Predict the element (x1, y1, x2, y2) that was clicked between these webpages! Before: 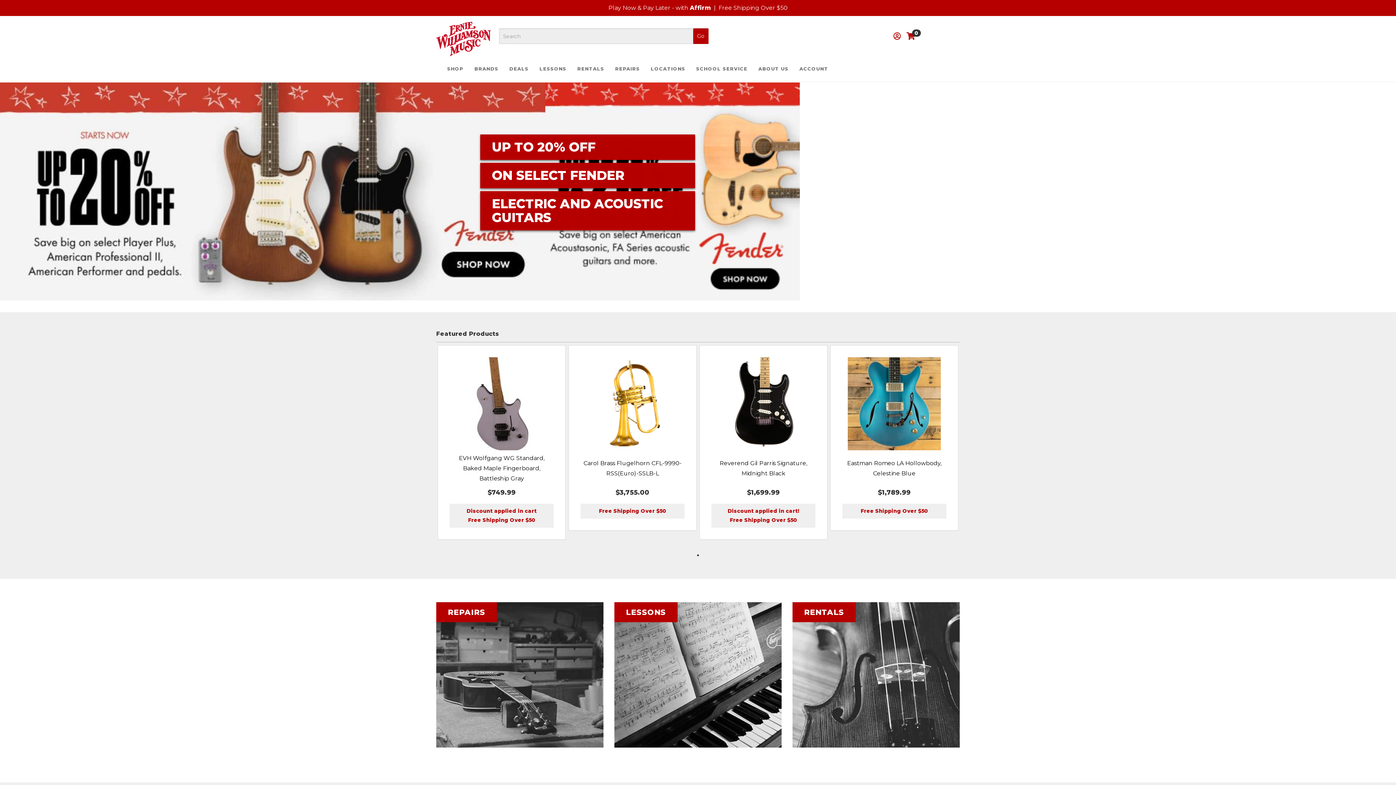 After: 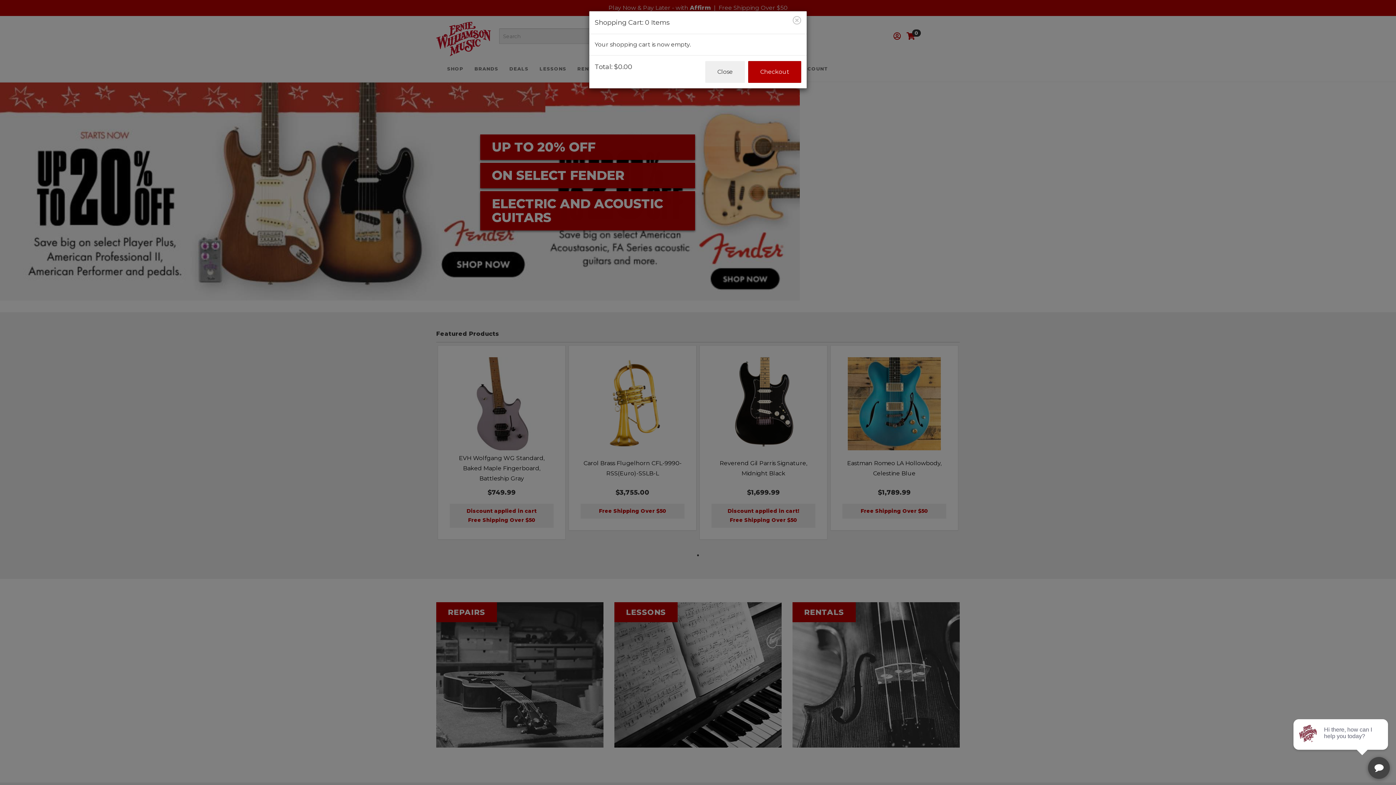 Action: label: 0 bbox: (906, 29, 915, 42)